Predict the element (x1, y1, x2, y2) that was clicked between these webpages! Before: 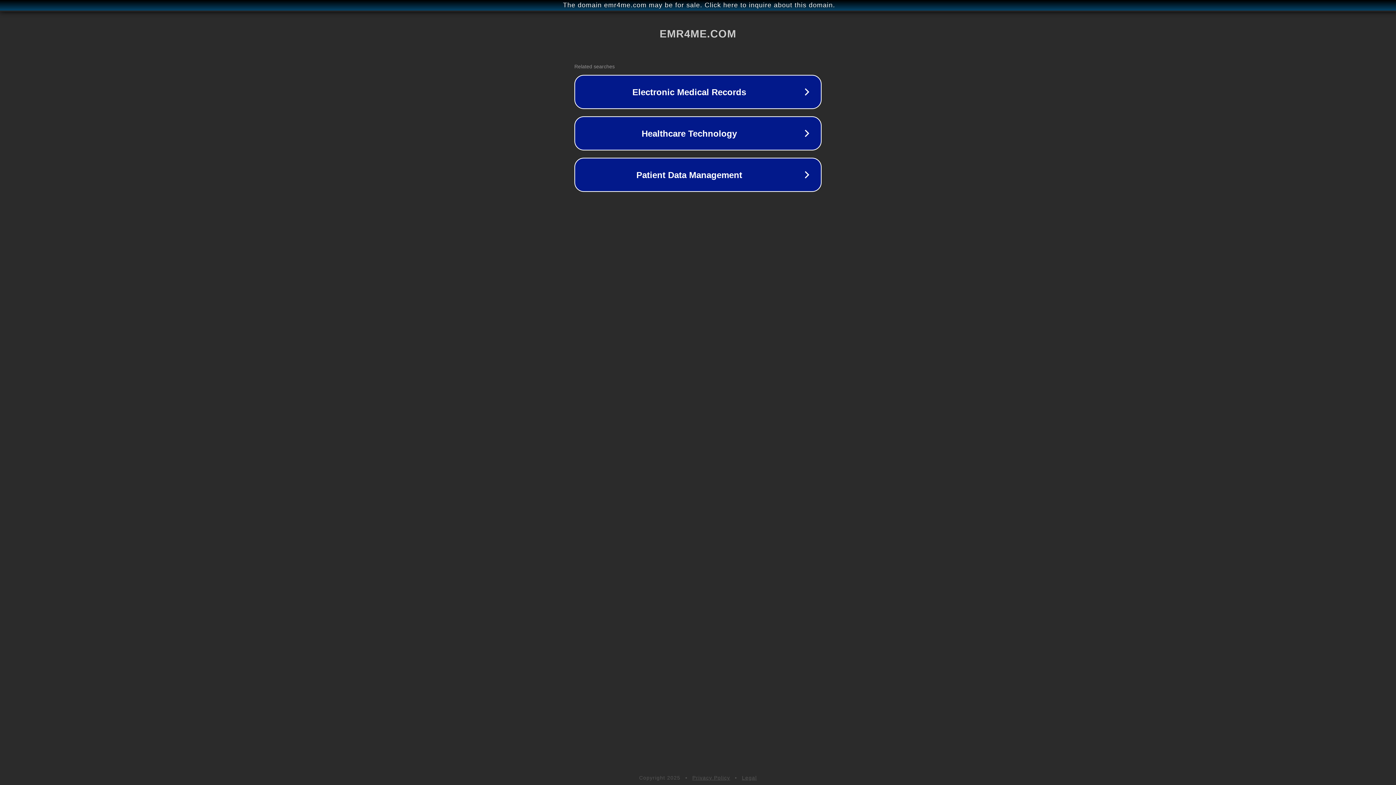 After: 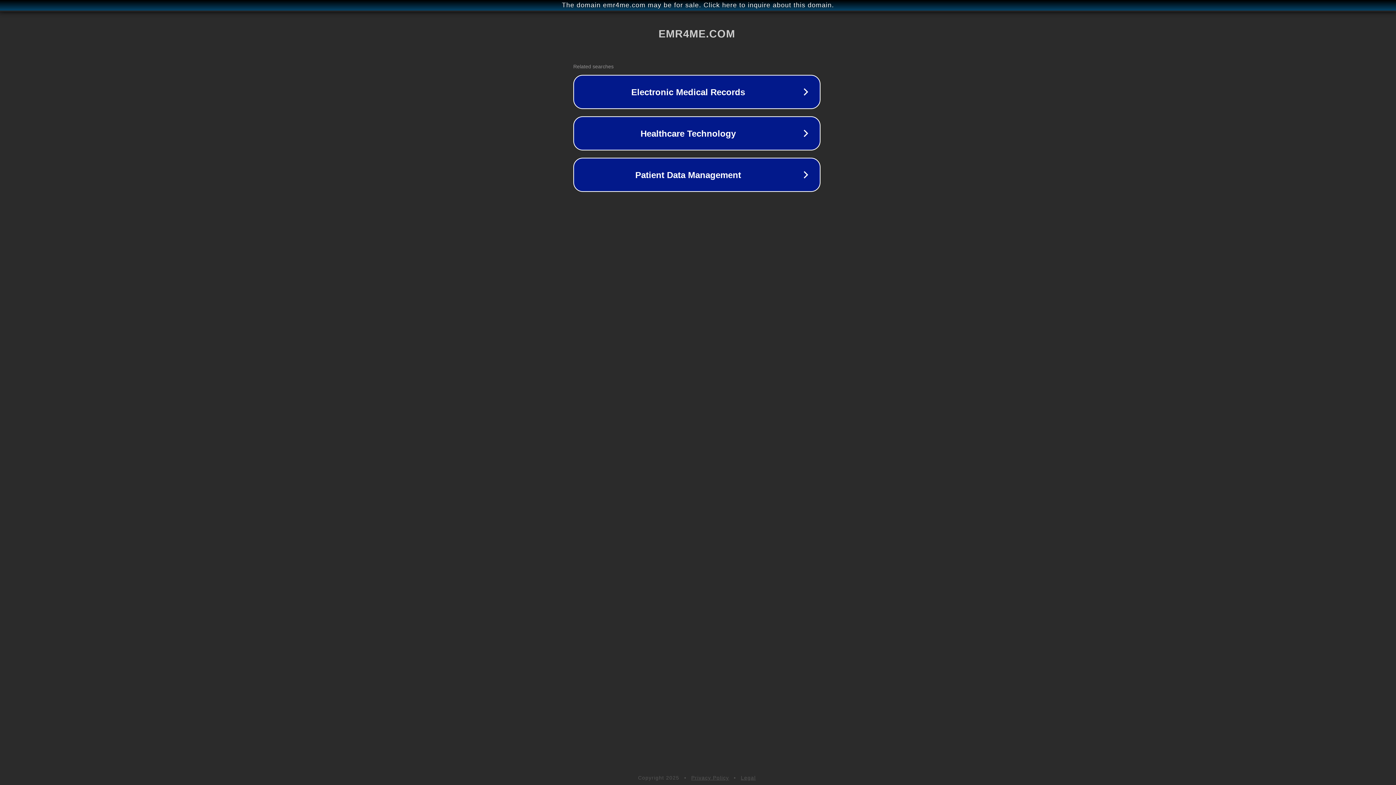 Action: label: The domain emr4me.com may be for sale. Click here to inquire about this domain. bbox: (1, 1, 1397, 9)